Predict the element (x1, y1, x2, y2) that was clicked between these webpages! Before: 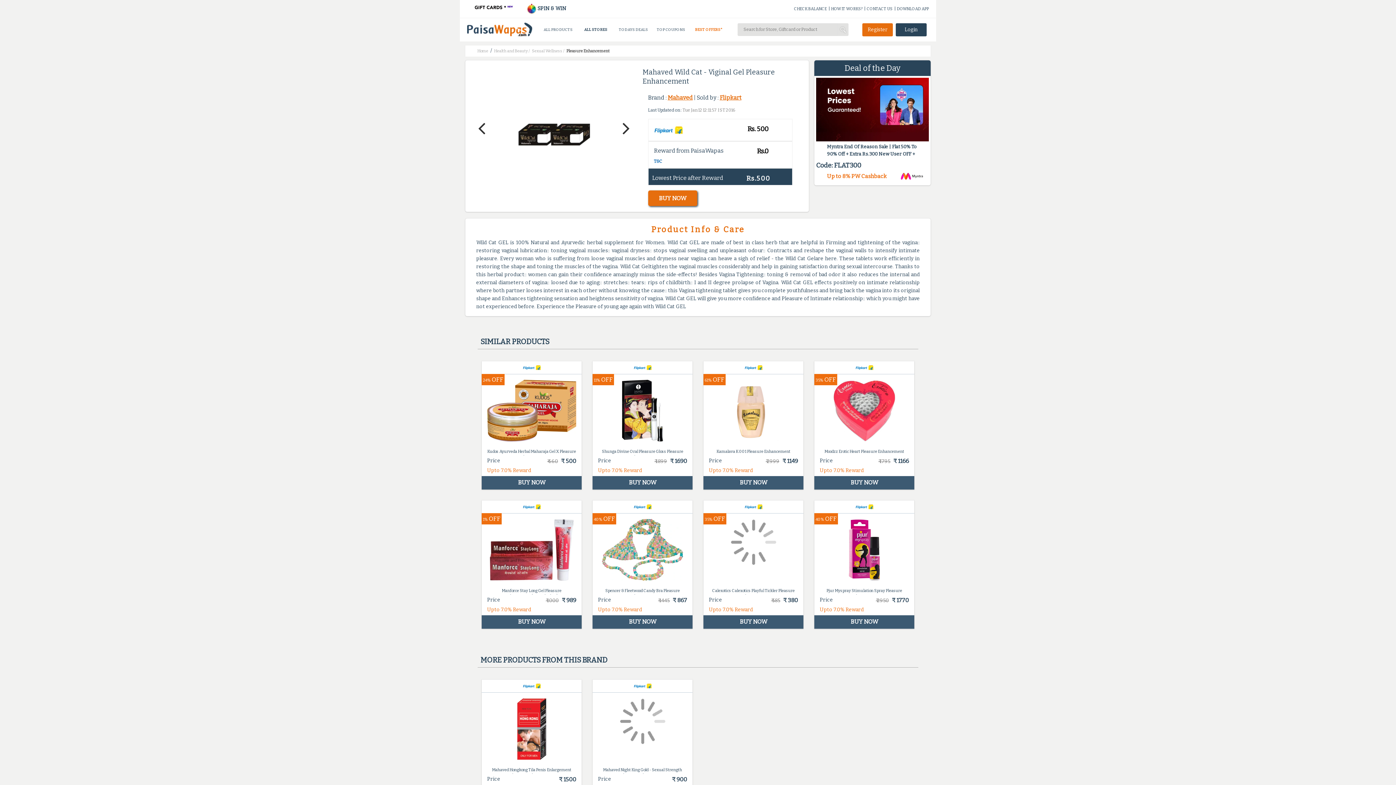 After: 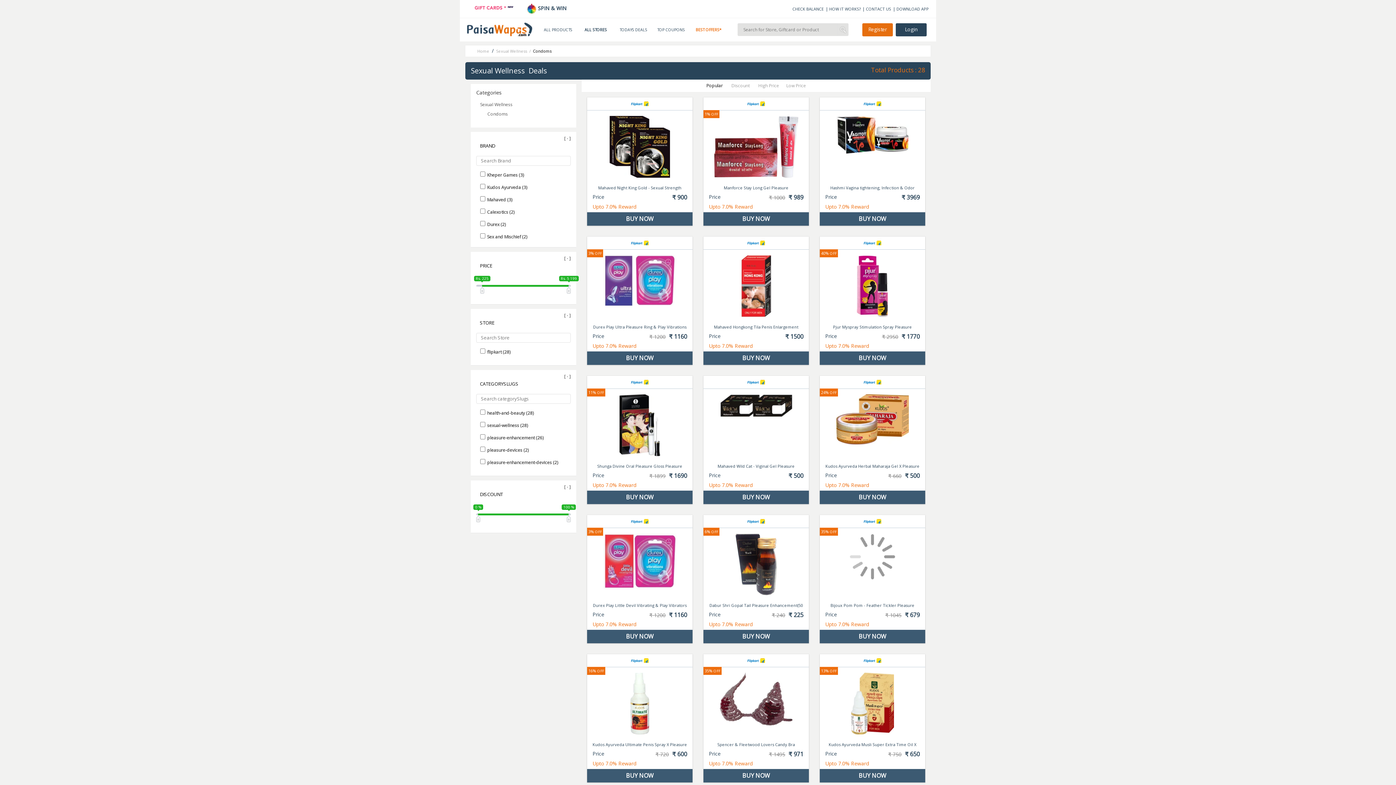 Action: bbox: (566, 48, 609, 53) label: Pleasure Enhancement